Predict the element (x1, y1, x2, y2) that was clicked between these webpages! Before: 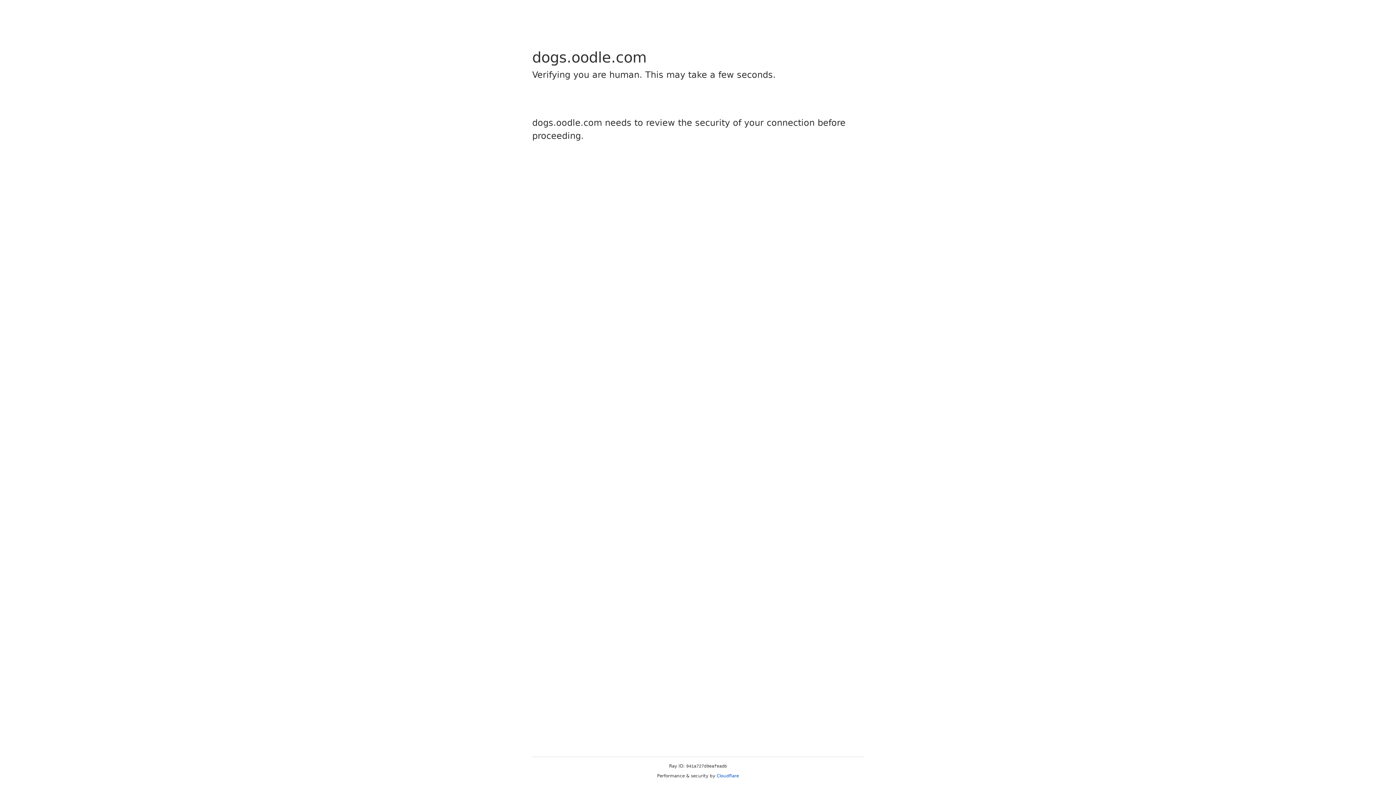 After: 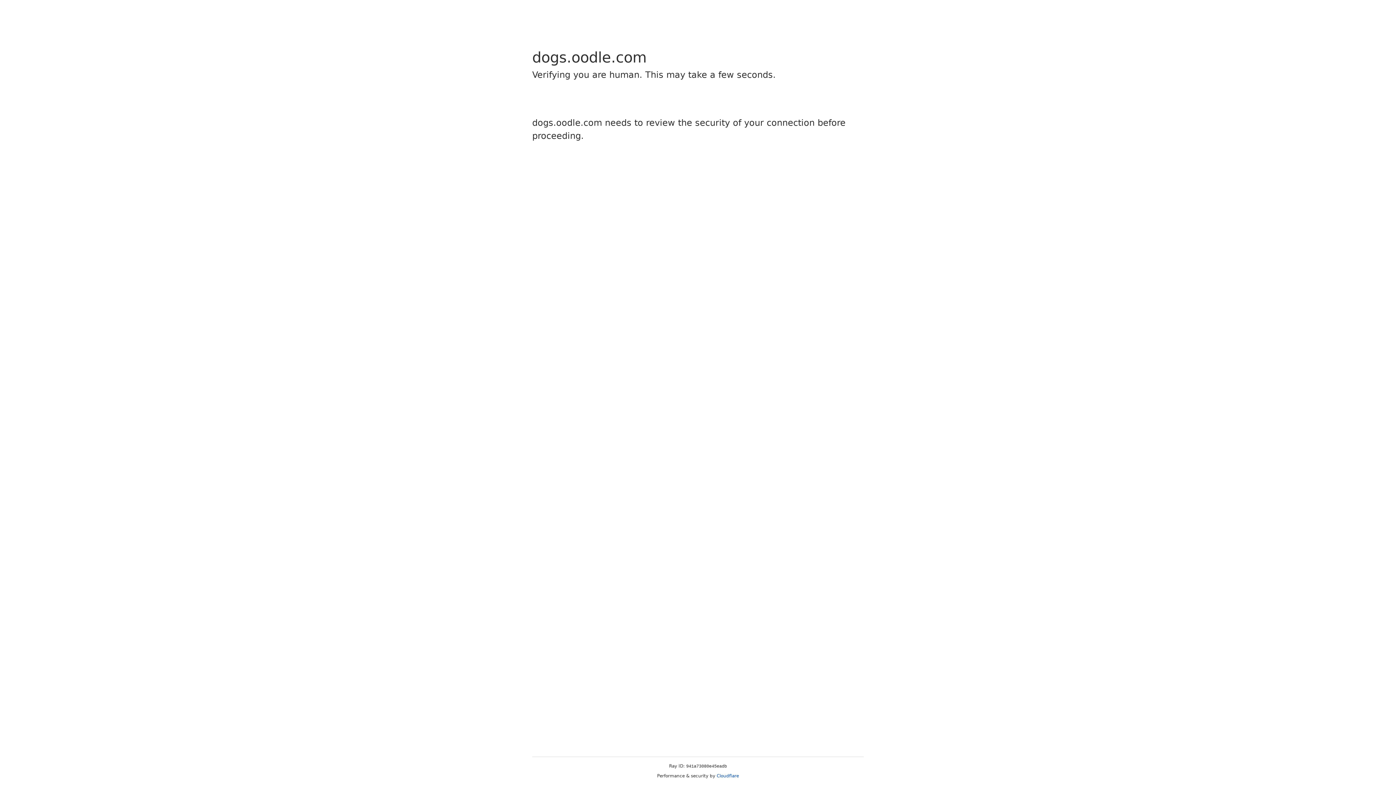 Action: label: Cloudflare bbox: (716, 773, 739, 778)